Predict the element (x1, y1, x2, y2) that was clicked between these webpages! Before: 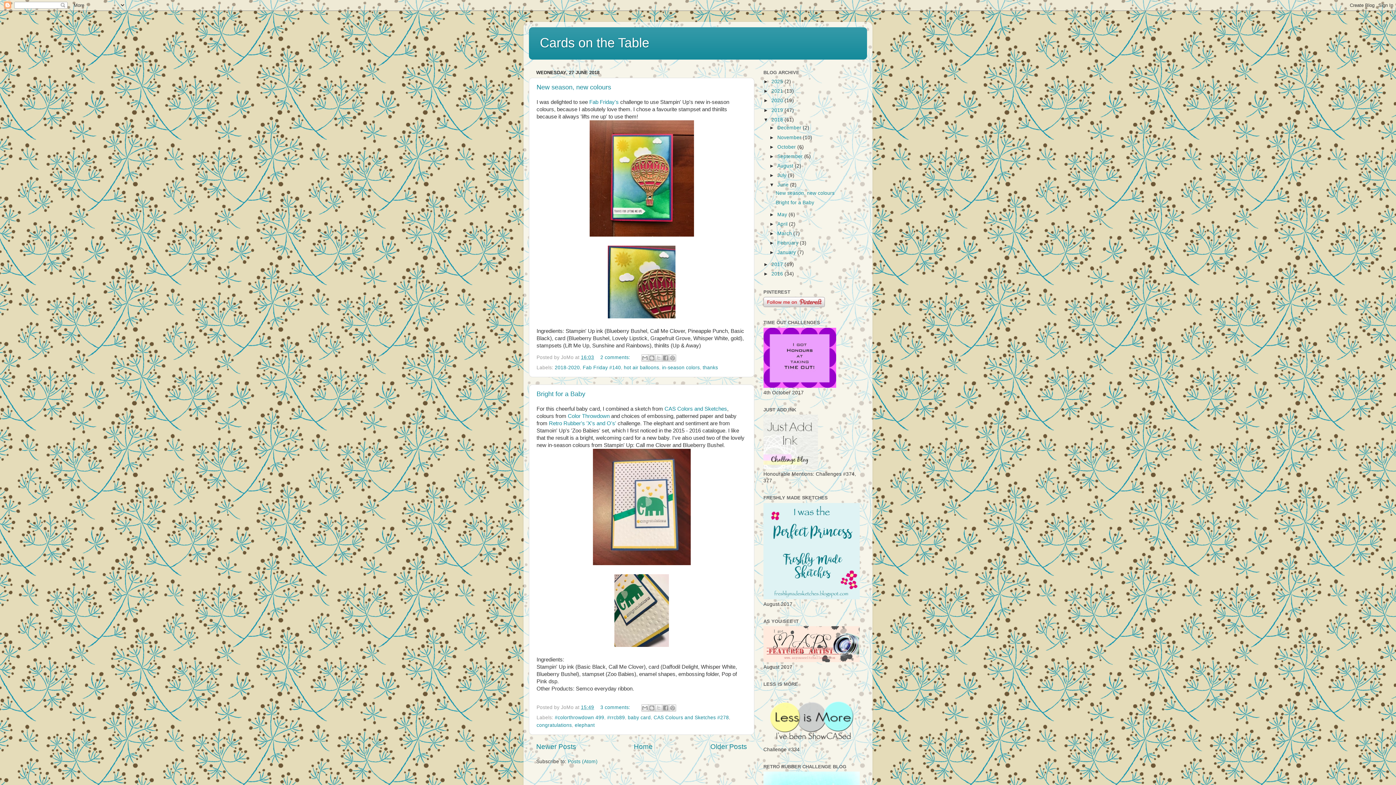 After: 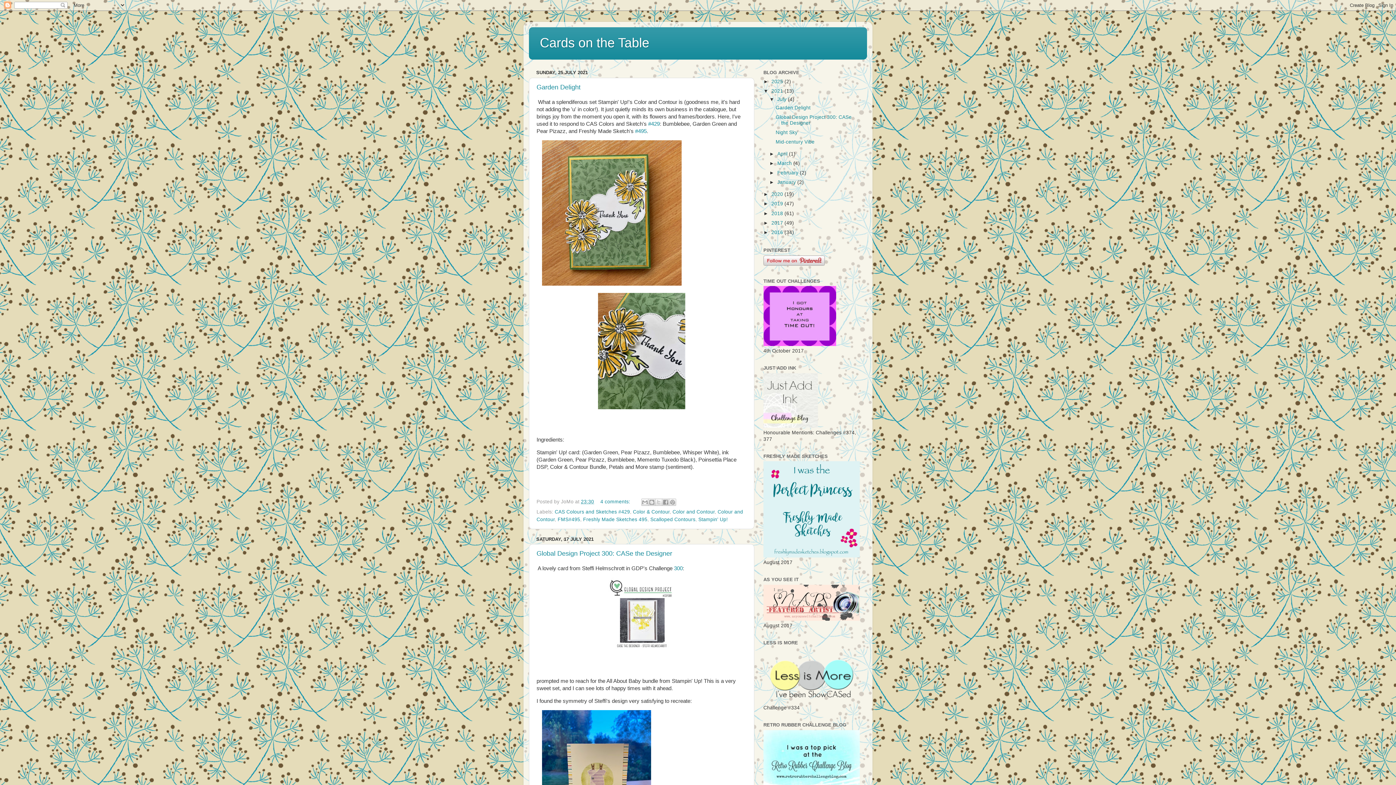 Action: bbox: (771, 88, 784, 93) label: 2021 